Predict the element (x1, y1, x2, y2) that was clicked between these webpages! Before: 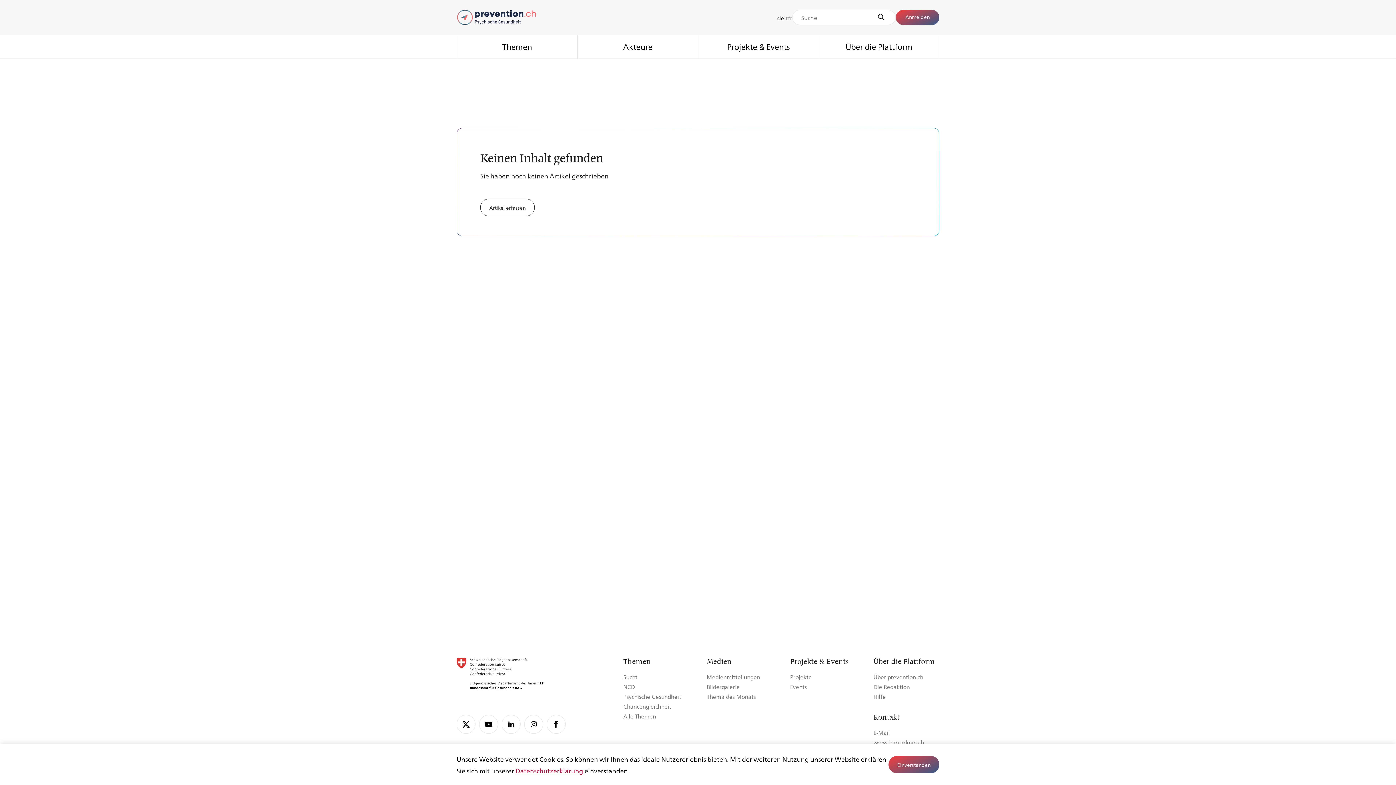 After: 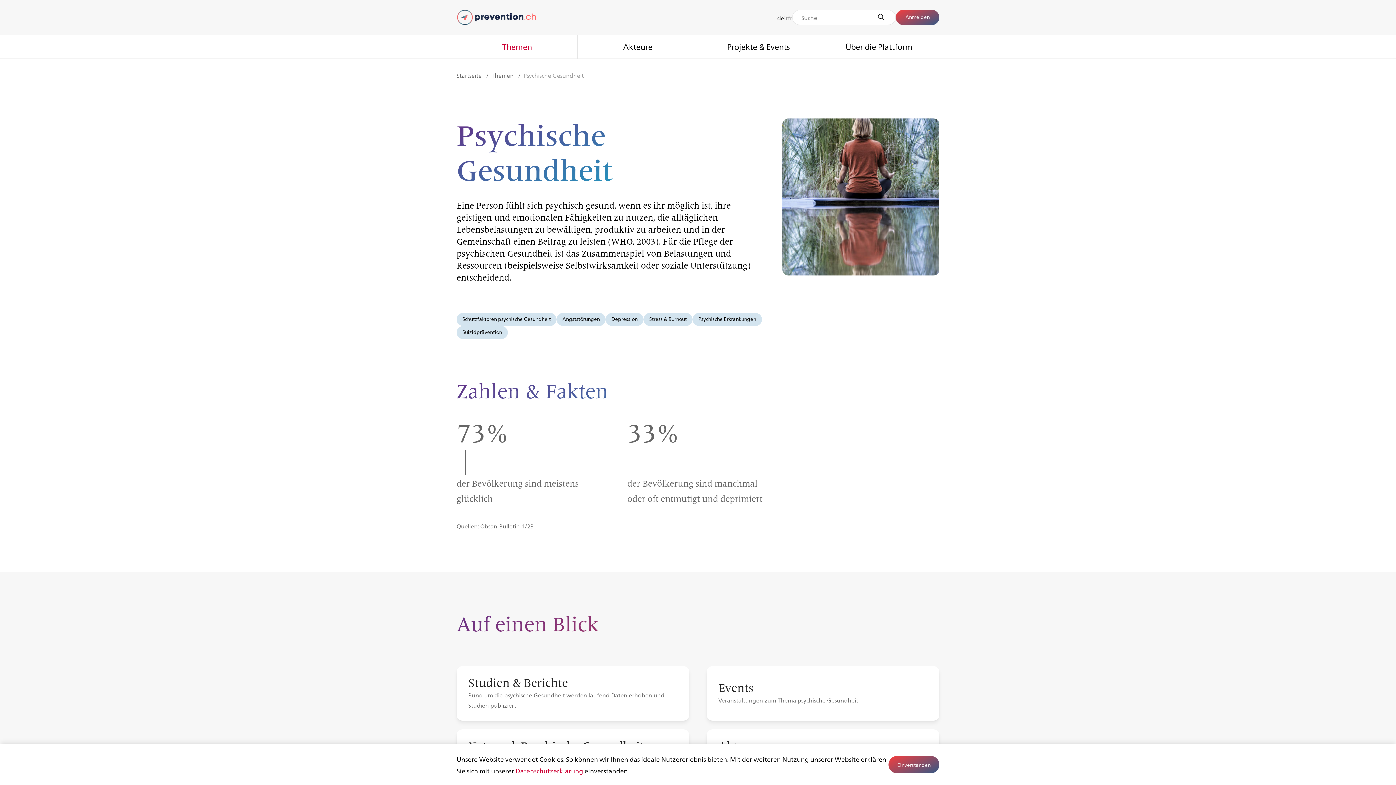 Action: label: Psychische Gesundheit bbox: (623, 692, 681, 701)